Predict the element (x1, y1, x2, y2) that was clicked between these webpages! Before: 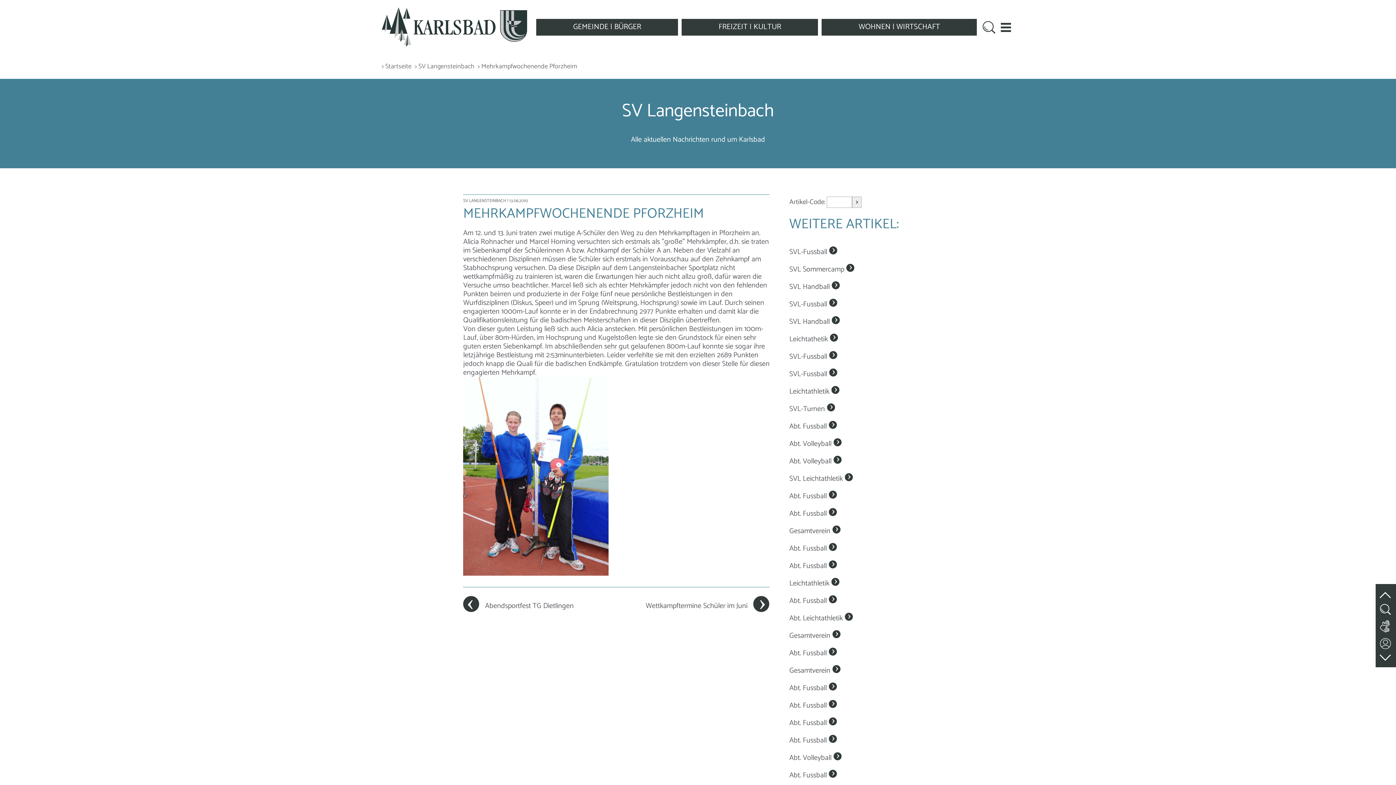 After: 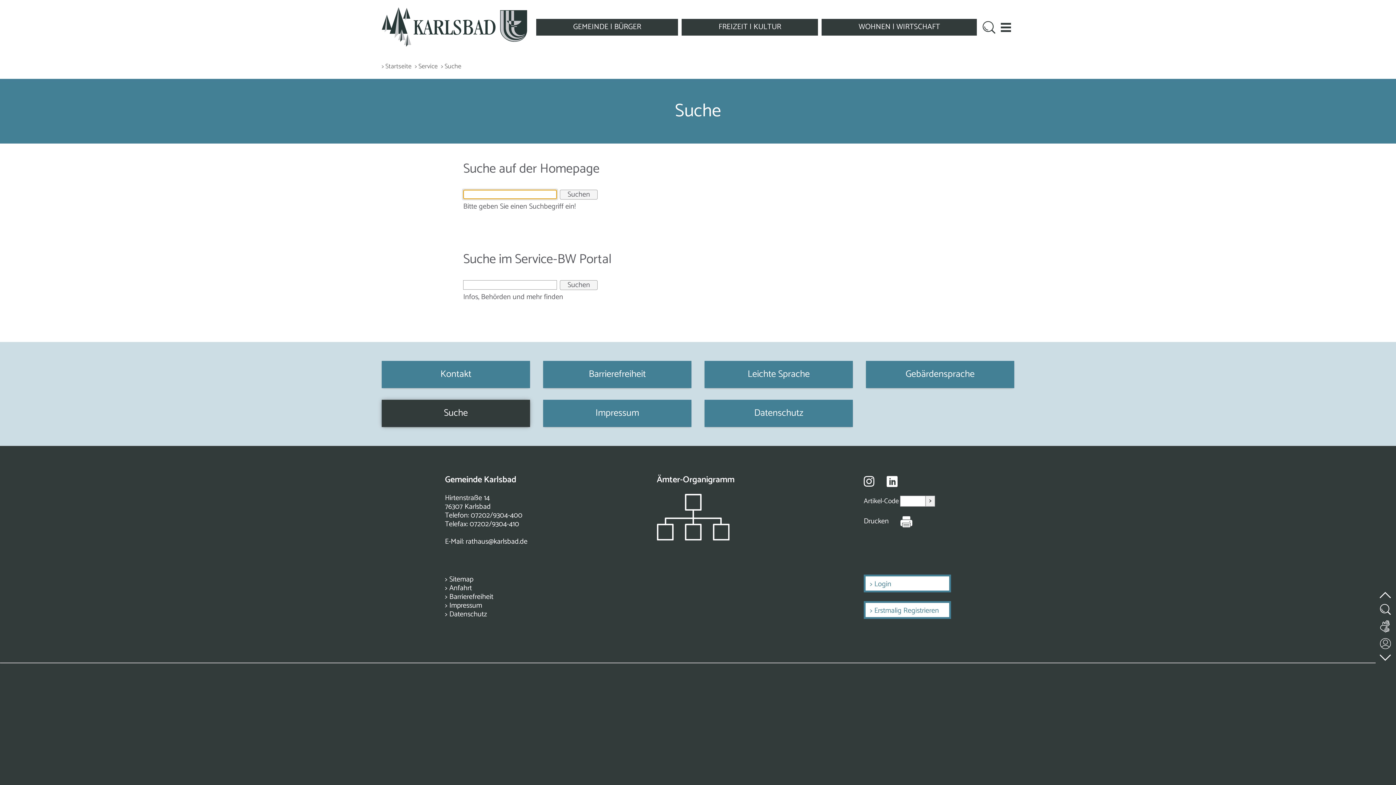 Action: bbox: (1378, 598, 1394, 617)